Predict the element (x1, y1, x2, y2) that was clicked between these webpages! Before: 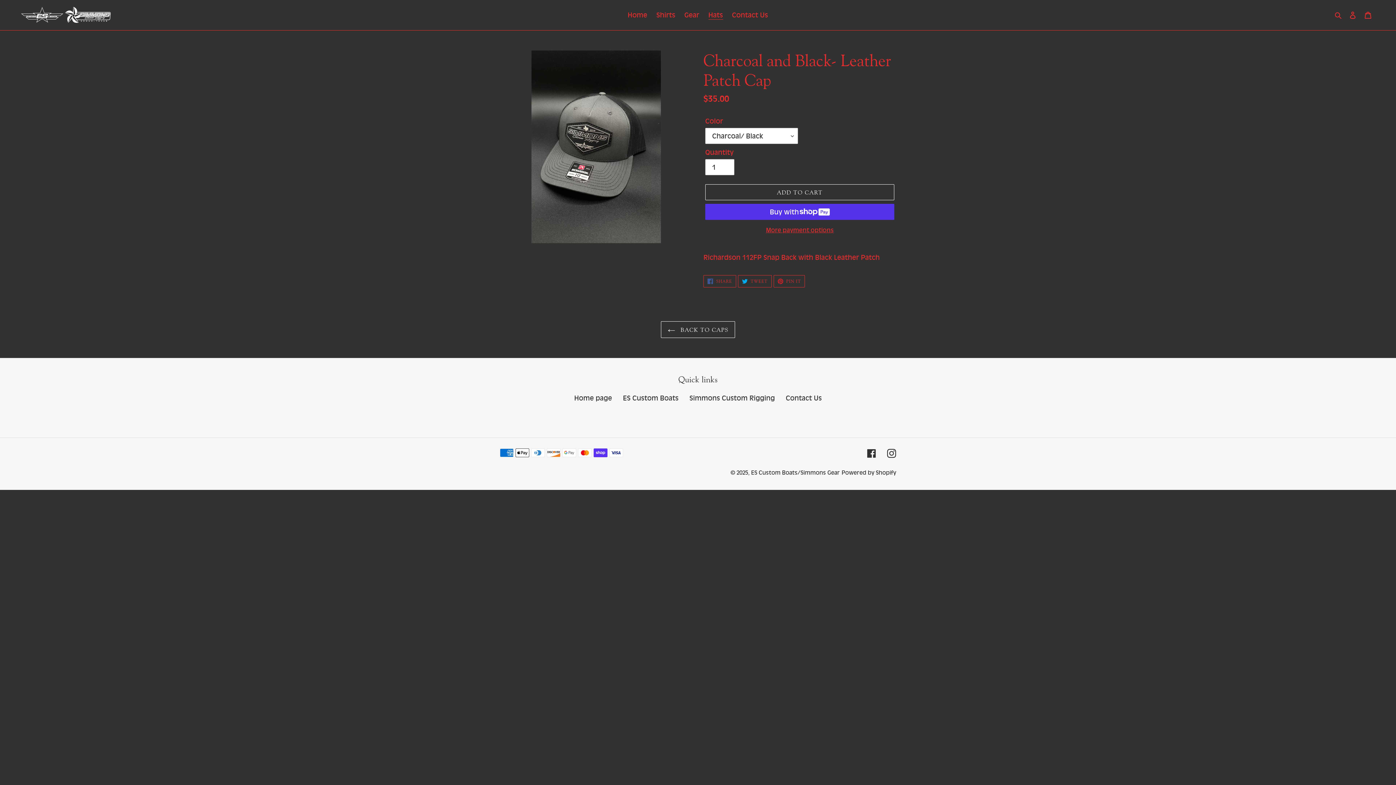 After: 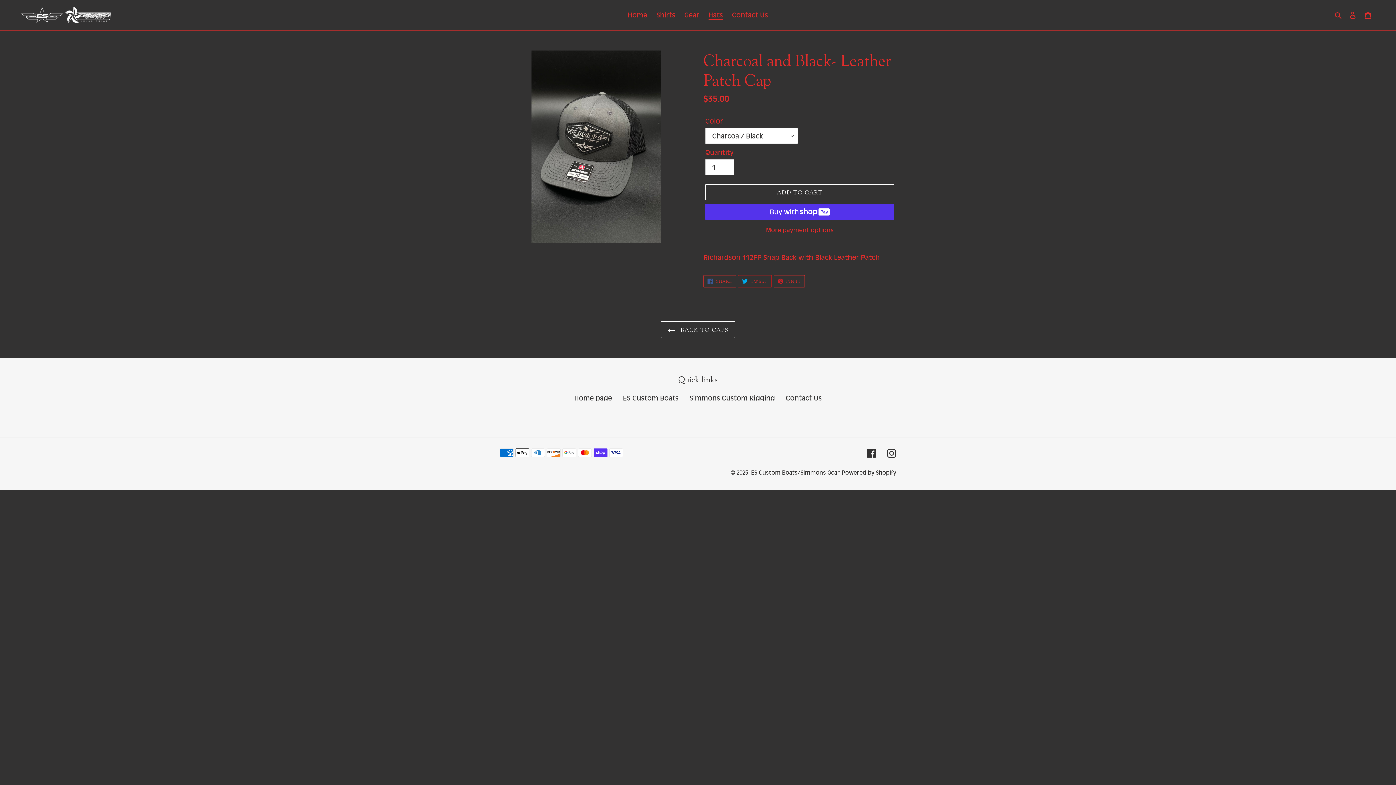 Action: bbox: (738, 275, 771, 287) label:  TWEET
TWEET ON TWITTER